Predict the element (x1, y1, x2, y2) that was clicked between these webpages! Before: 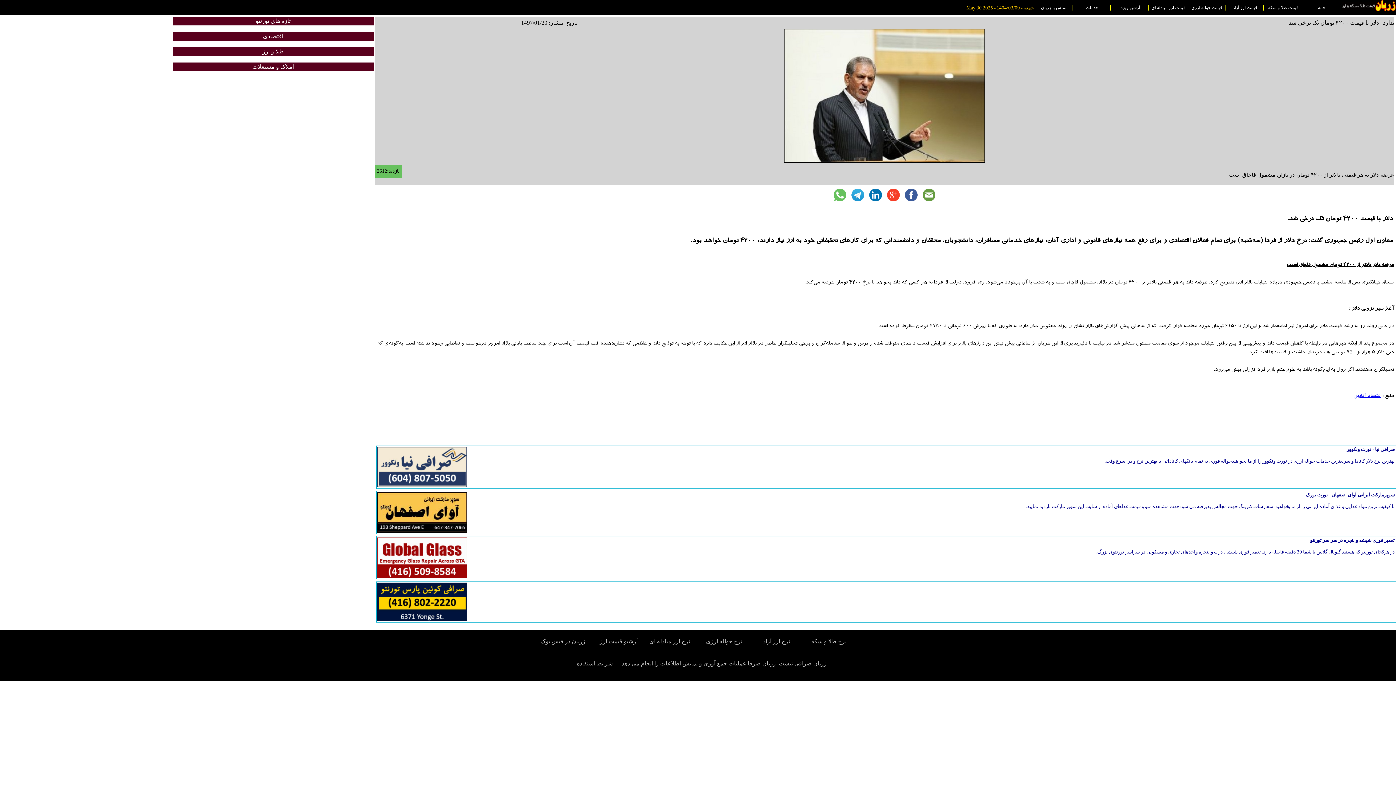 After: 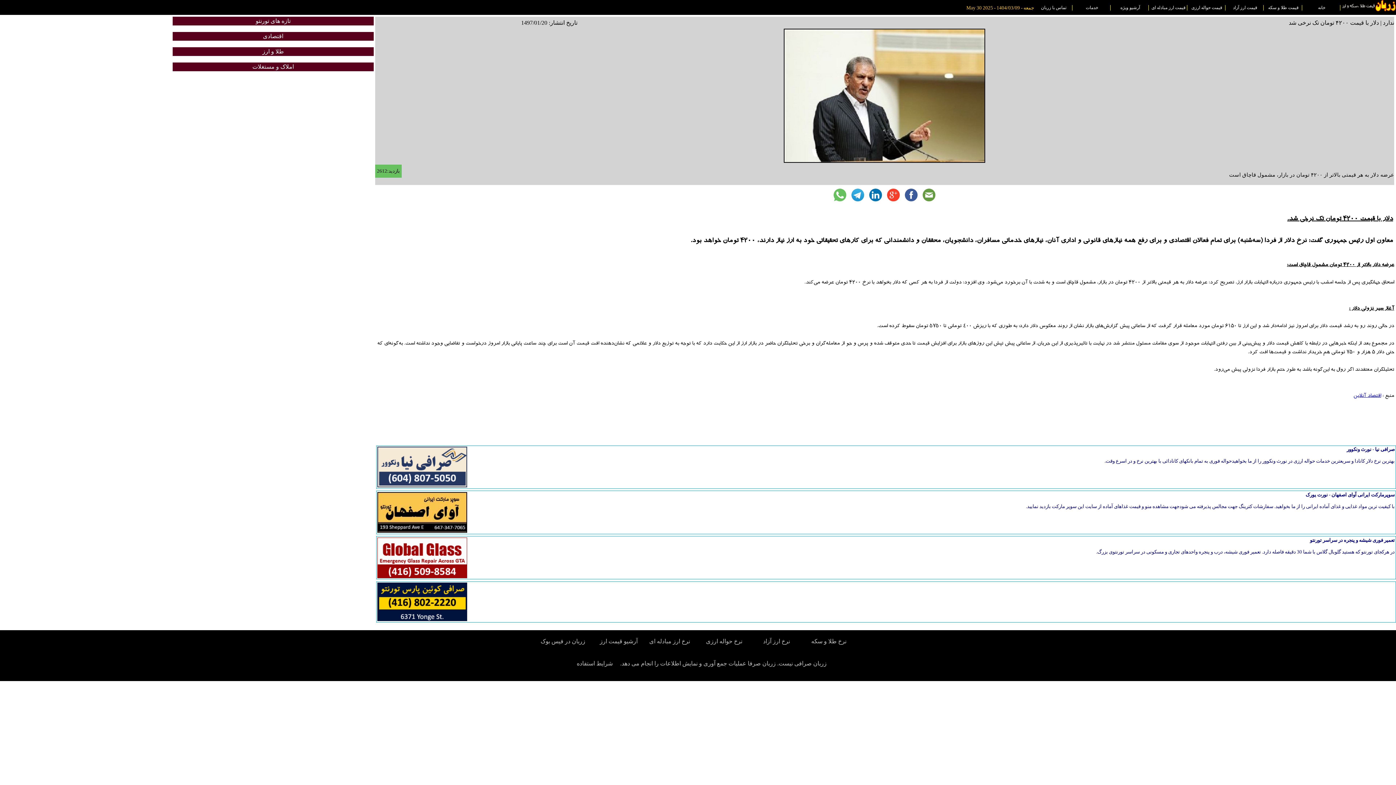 Action: bbox: (832, 198, 848, 204)